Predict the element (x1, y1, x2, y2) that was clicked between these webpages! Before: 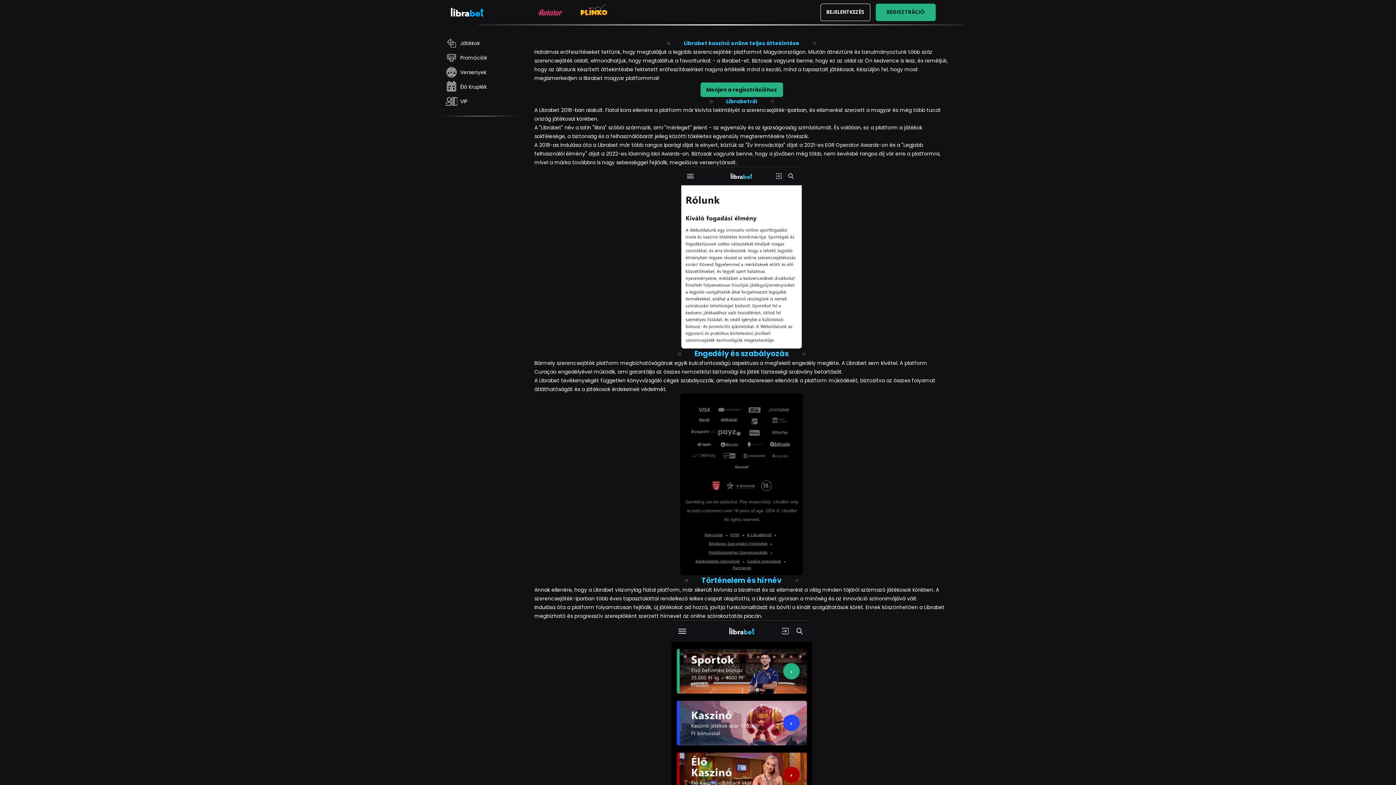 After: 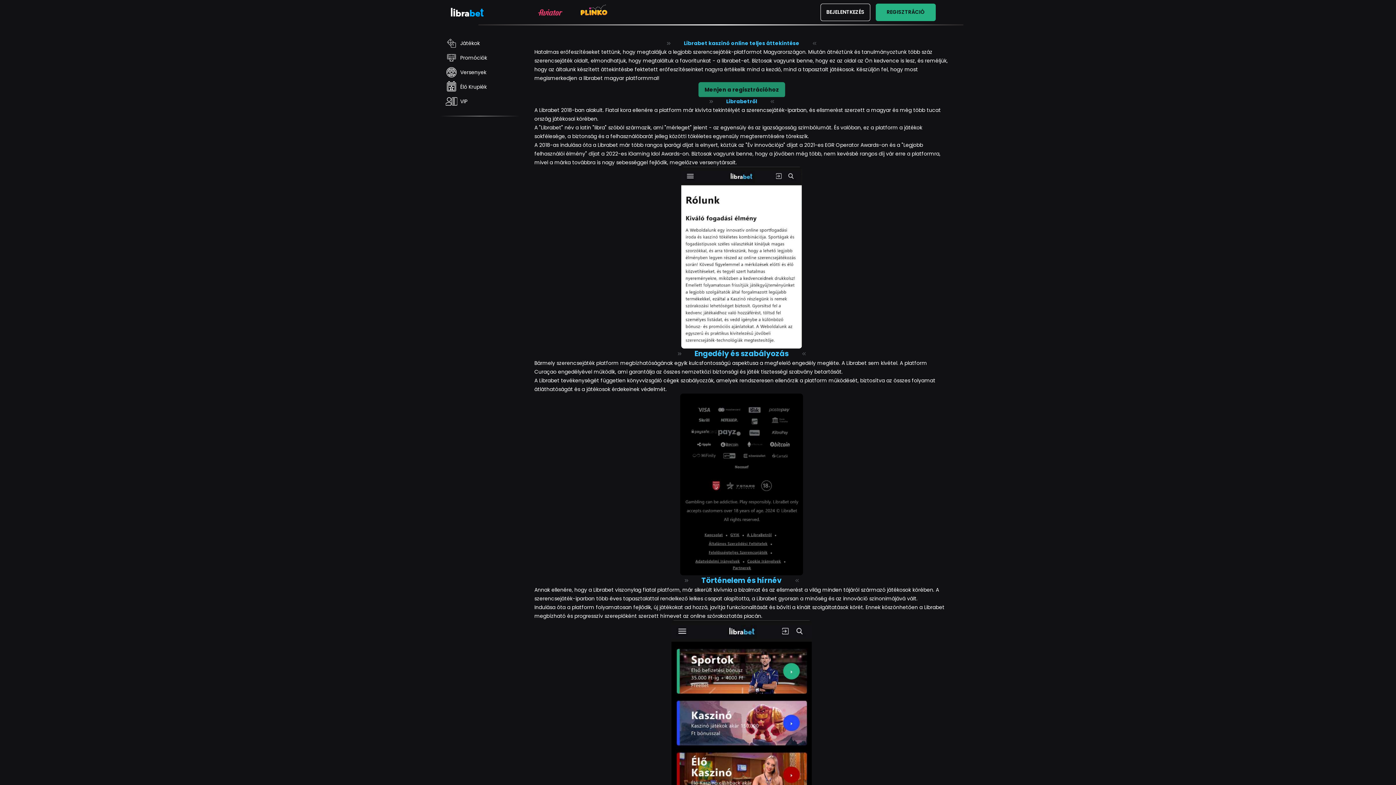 Action: bbox: (700, 82, 783, 97) label: Menjen a regisztrációhoz